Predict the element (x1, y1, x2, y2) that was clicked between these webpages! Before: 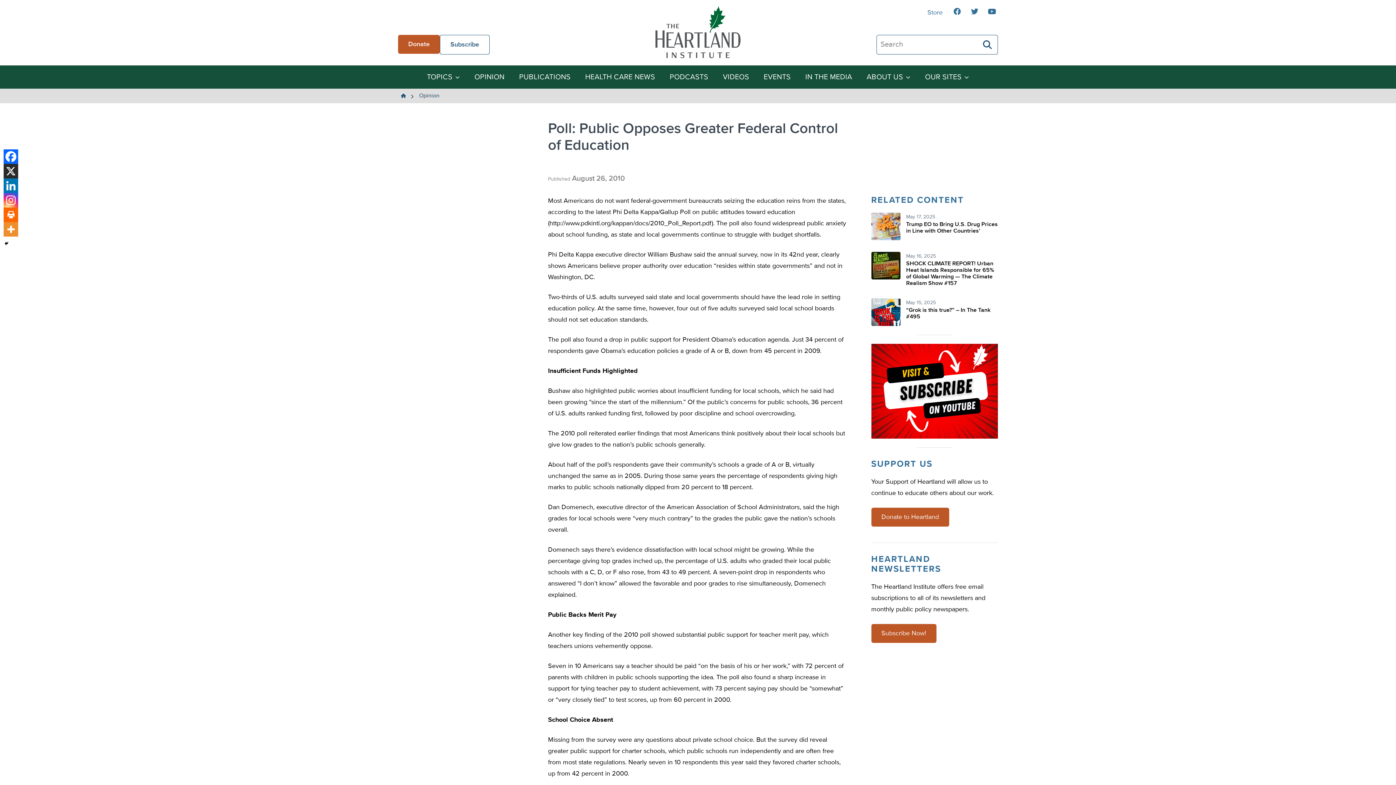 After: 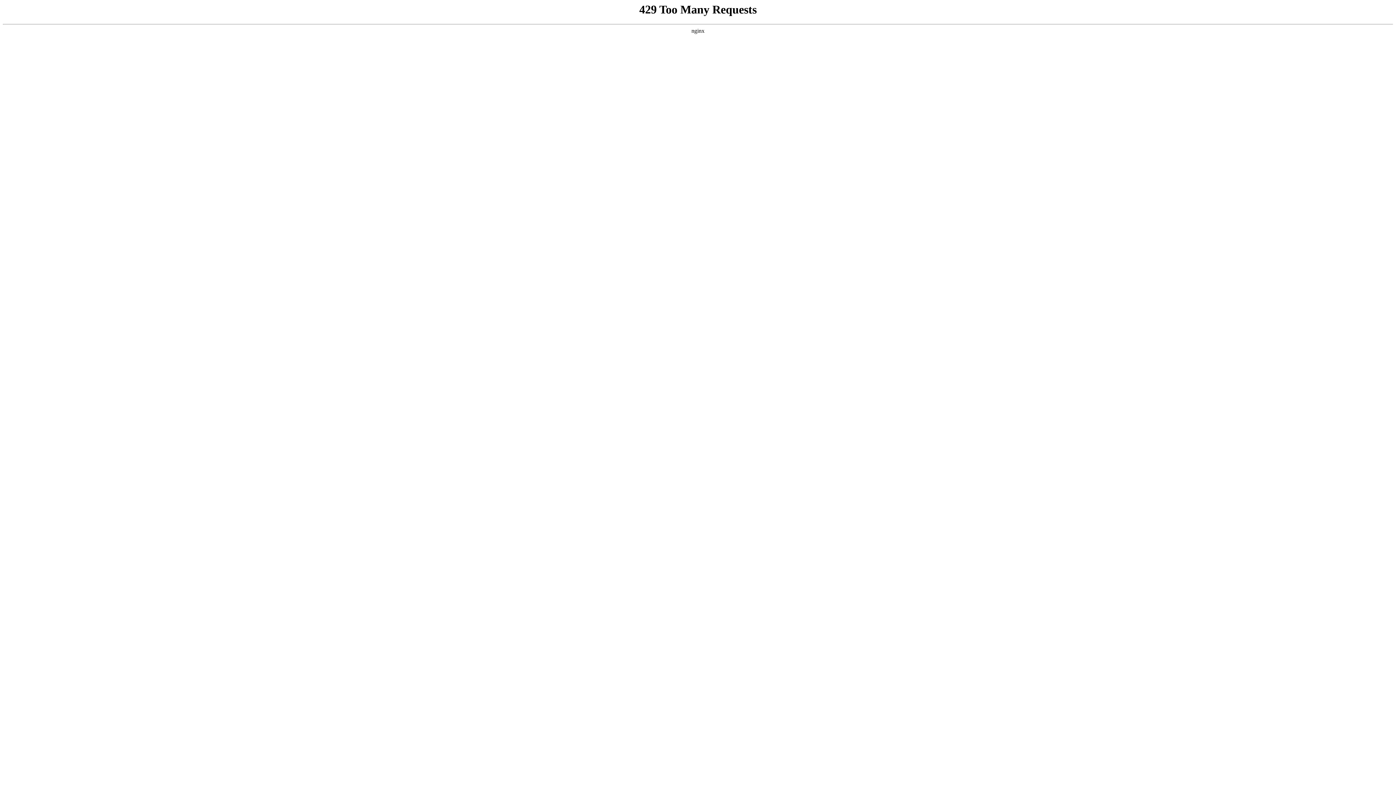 Action: label: OPINION bbox: (468, 67, 510, 87)